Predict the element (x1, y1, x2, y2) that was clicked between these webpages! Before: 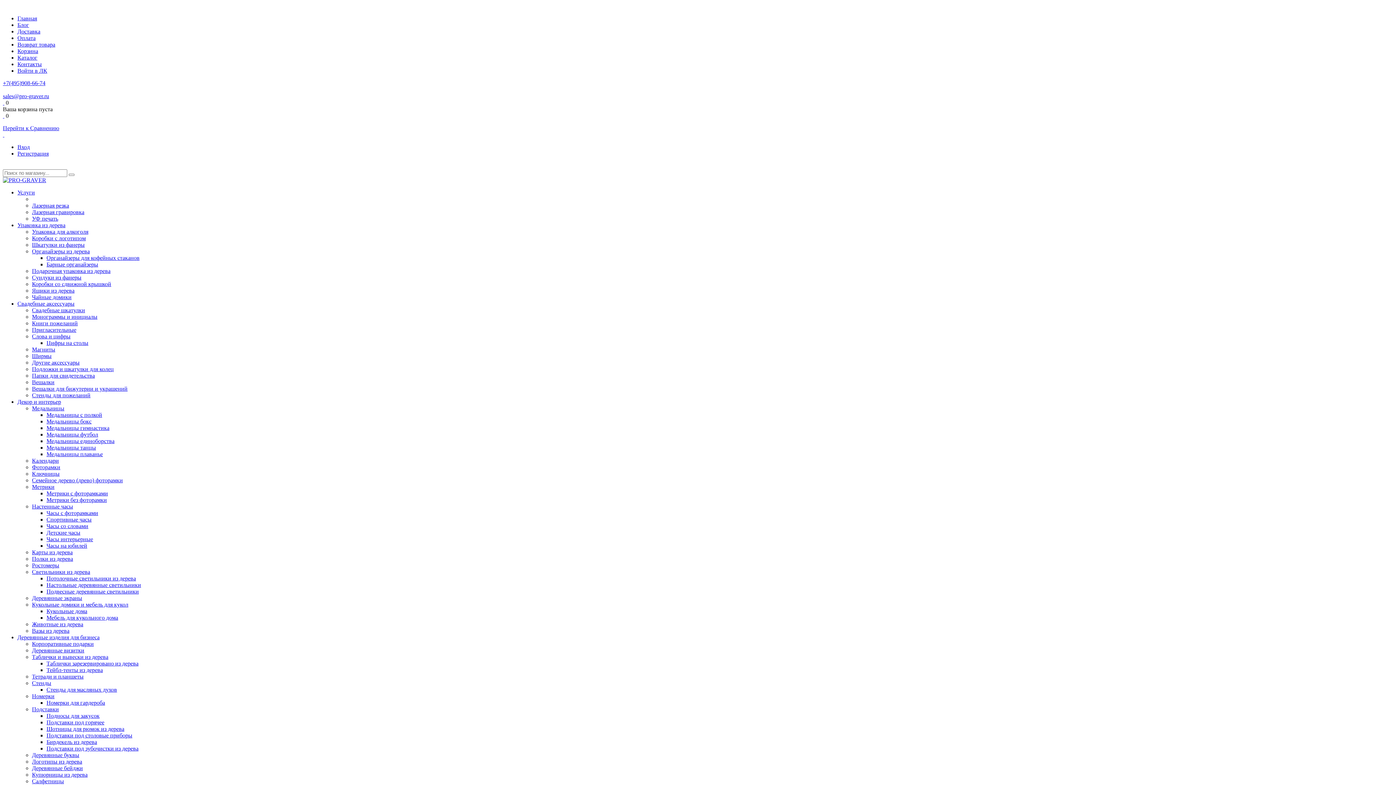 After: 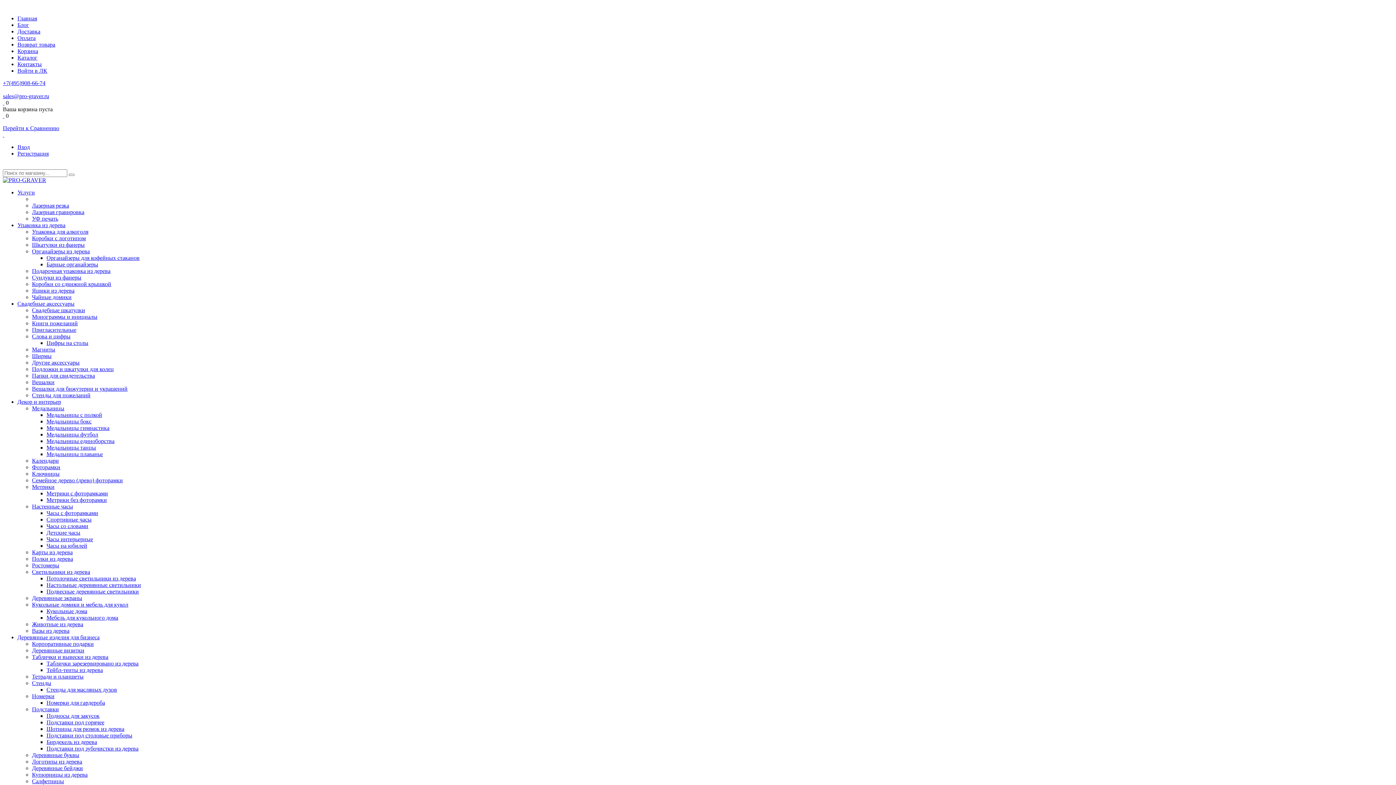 Action: bbox: (32, 320, 77, 326) label: Книги пожеланий